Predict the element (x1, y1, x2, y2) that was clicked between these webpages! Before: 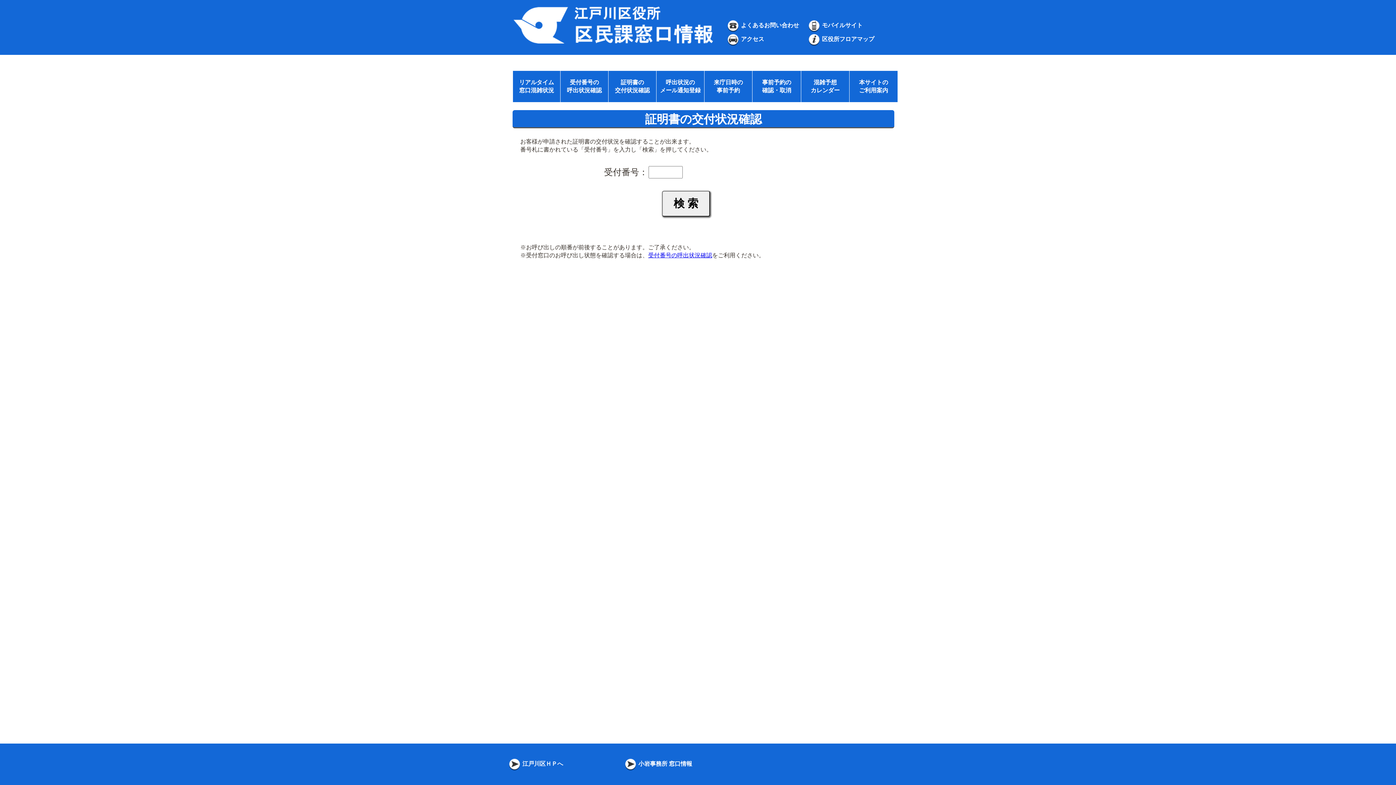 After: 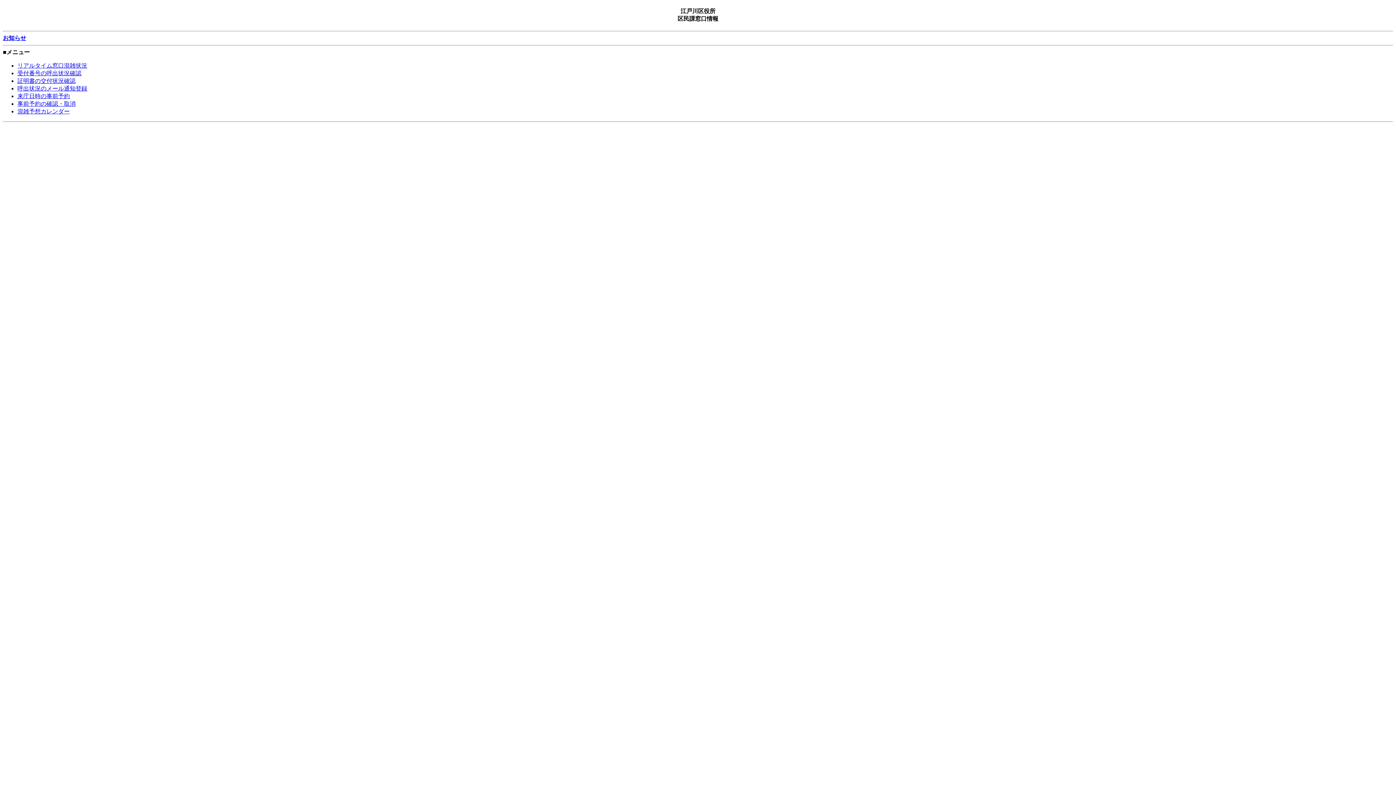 Action: bbox: (807, 22, 862, 28) label:  モバイルサイト